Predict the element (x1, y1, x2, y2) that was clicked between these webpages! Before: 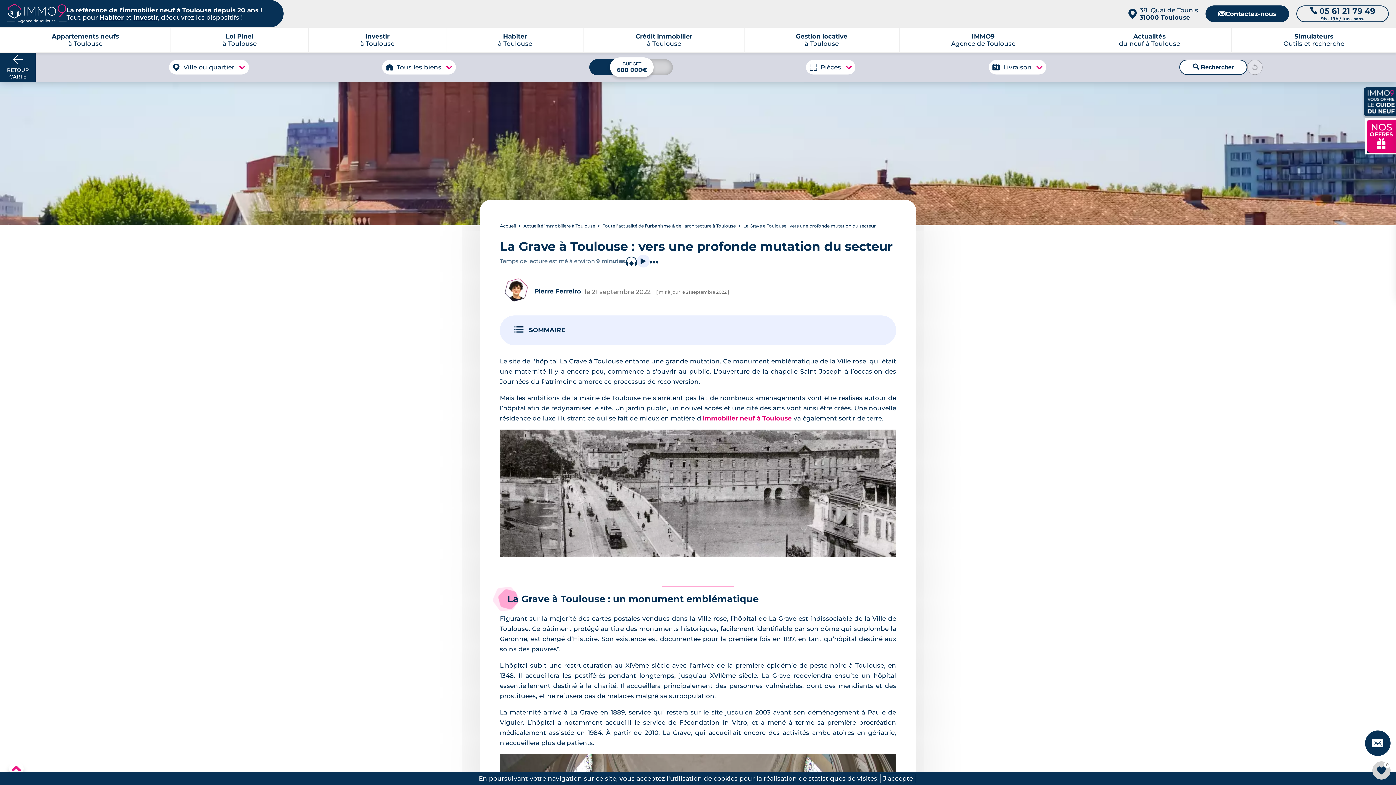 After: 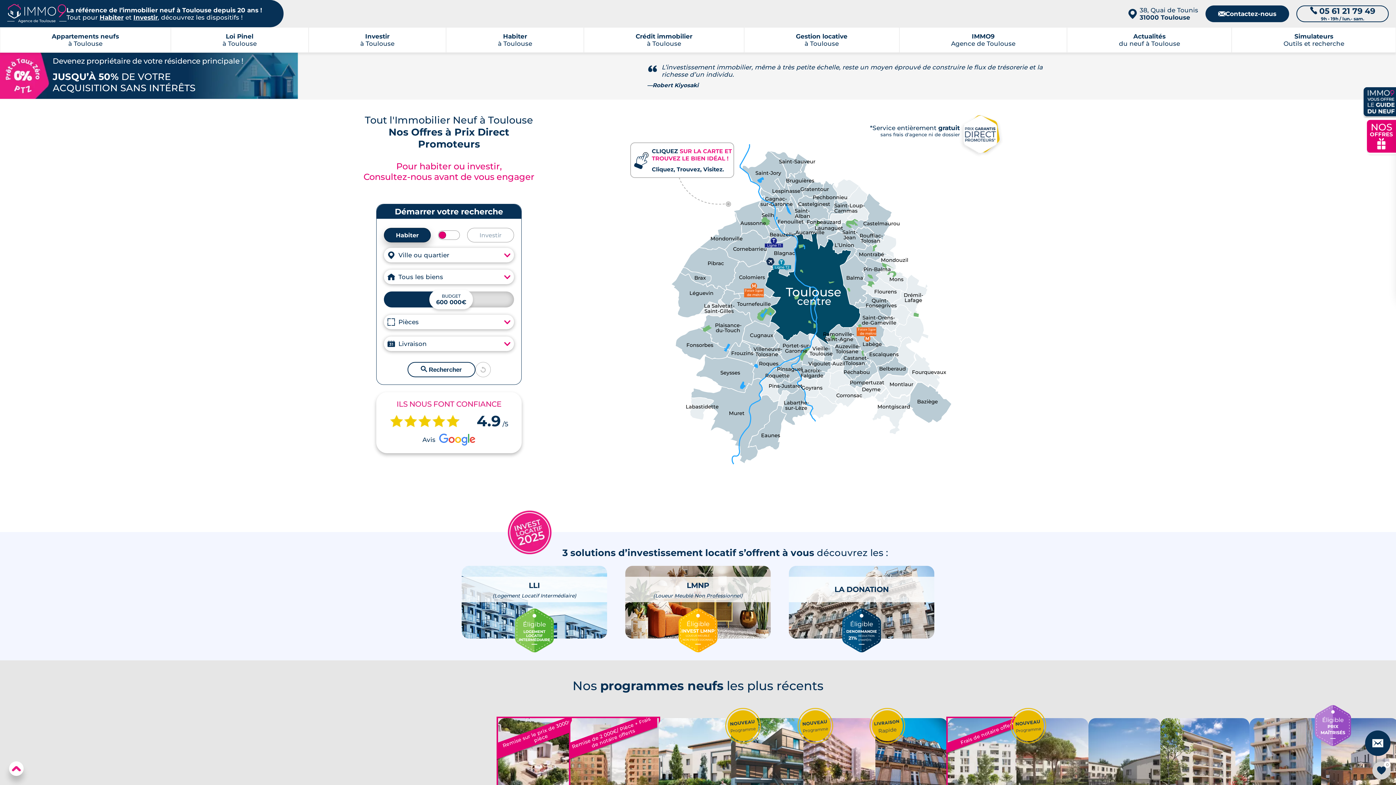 Action: bbox: (0, 52, 35, 81) label: RETOUR CARTE